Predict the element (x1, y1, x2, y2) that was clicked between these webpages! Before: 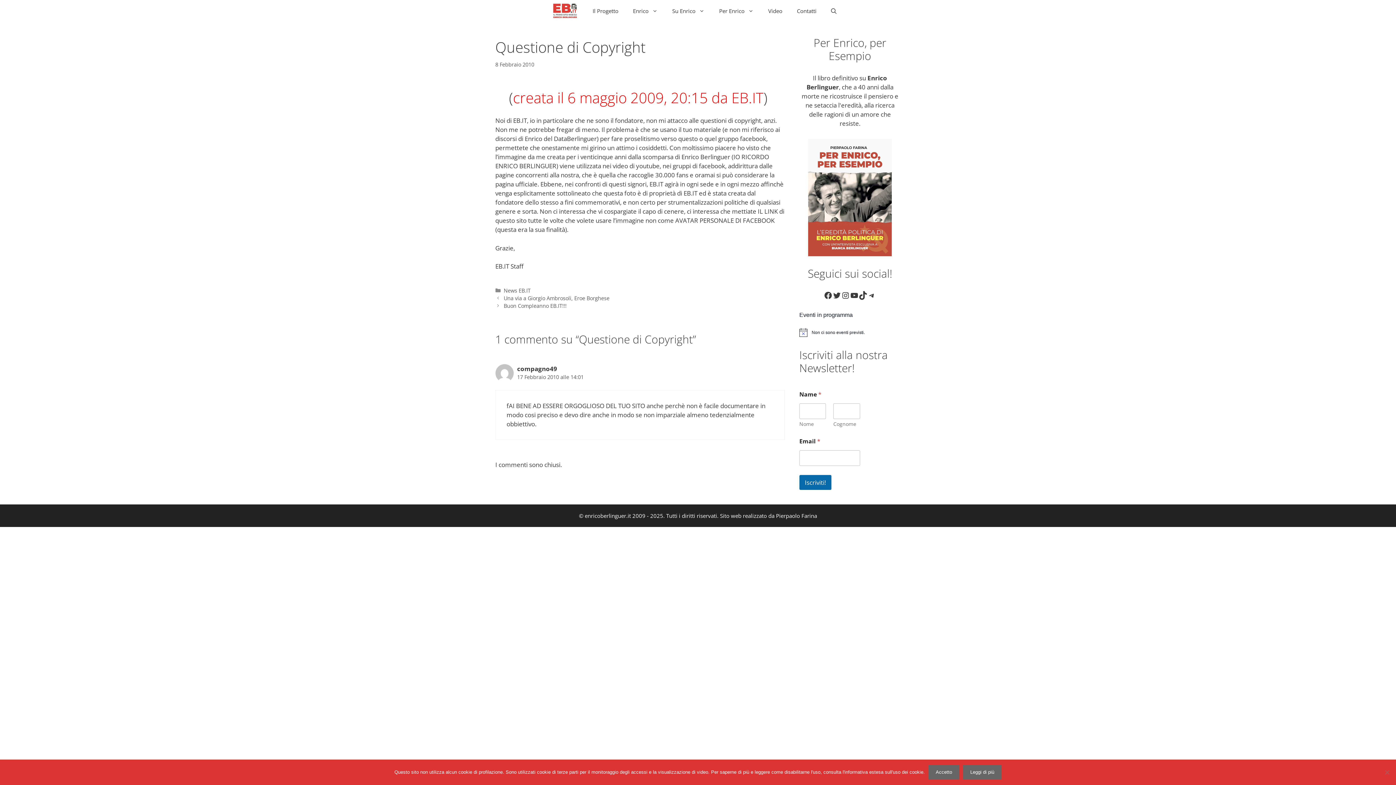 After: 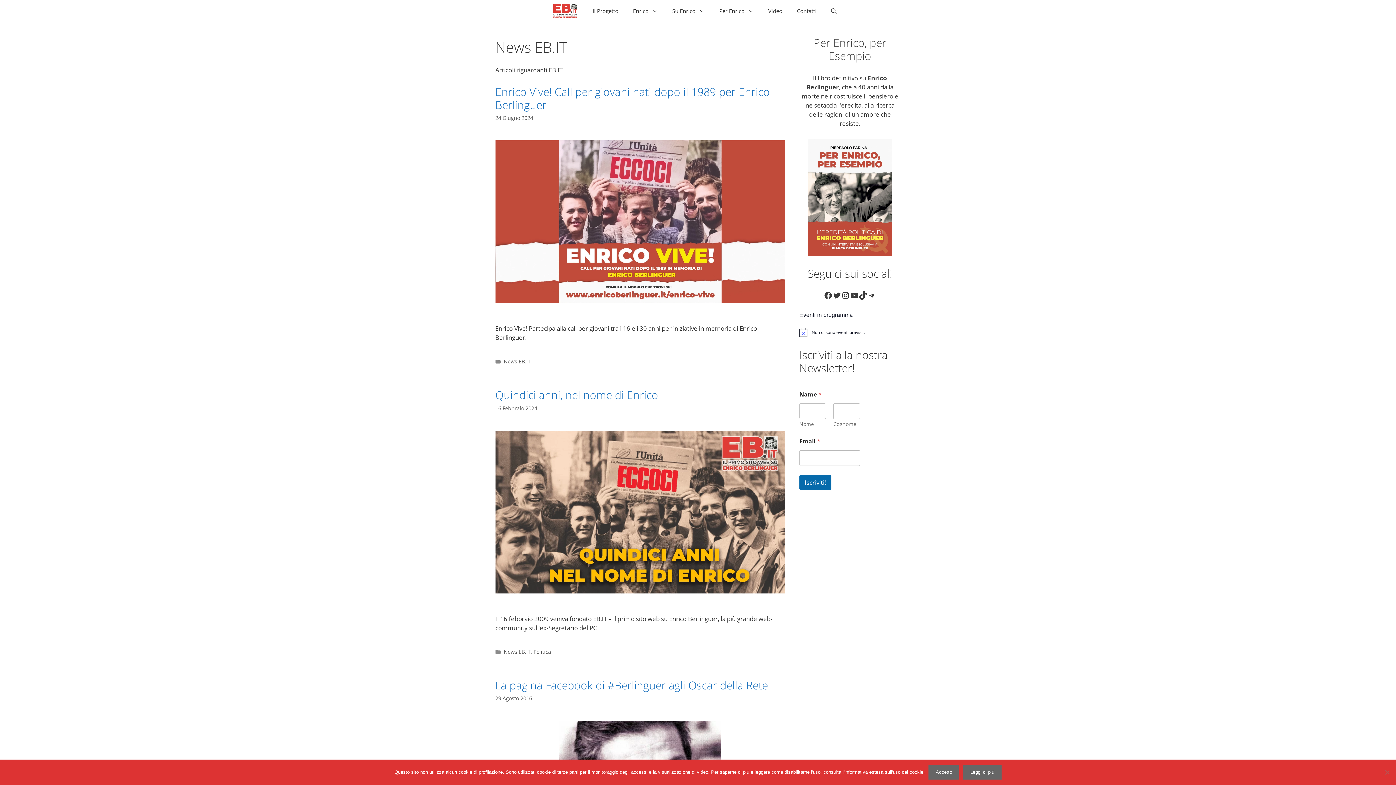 Action: label: News EB.IT bbox: (503, 287, 530, 294)